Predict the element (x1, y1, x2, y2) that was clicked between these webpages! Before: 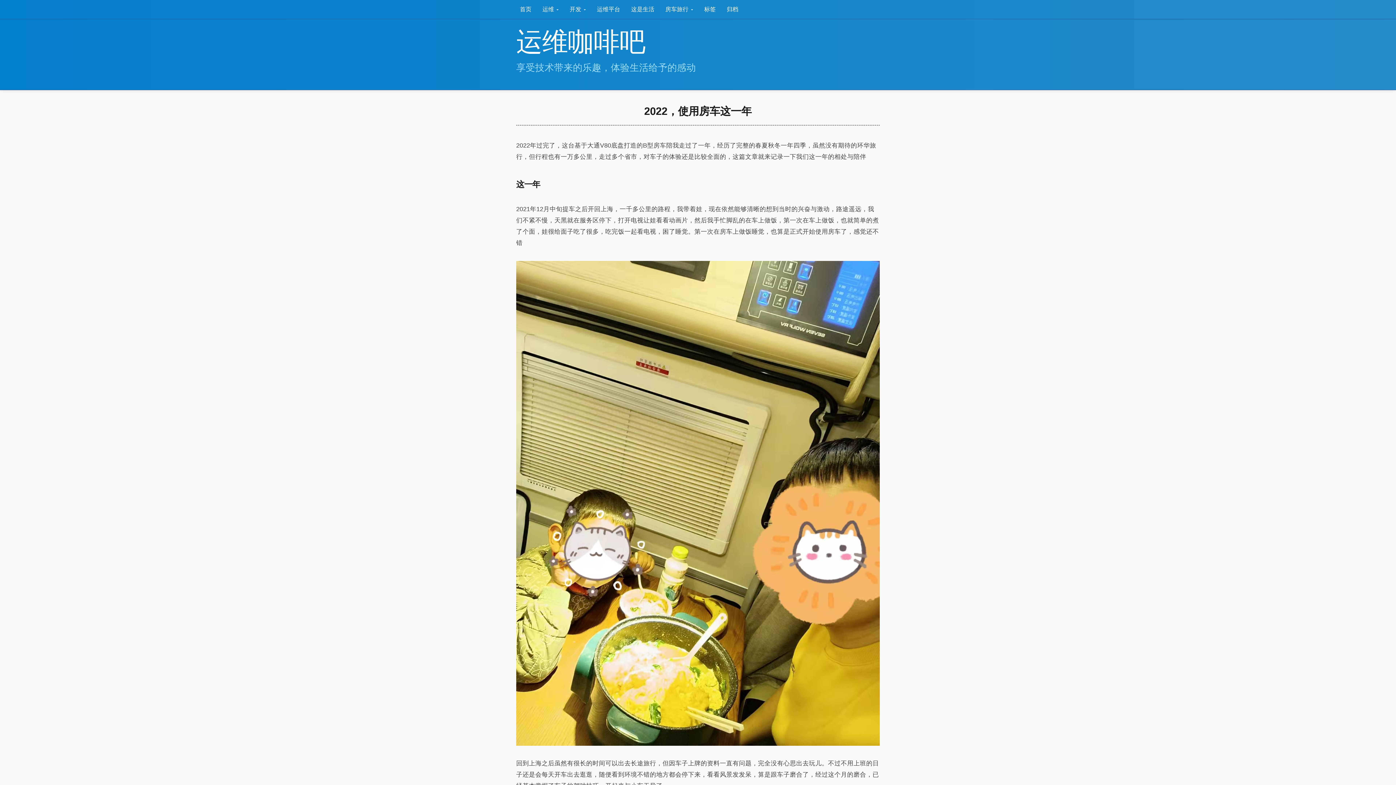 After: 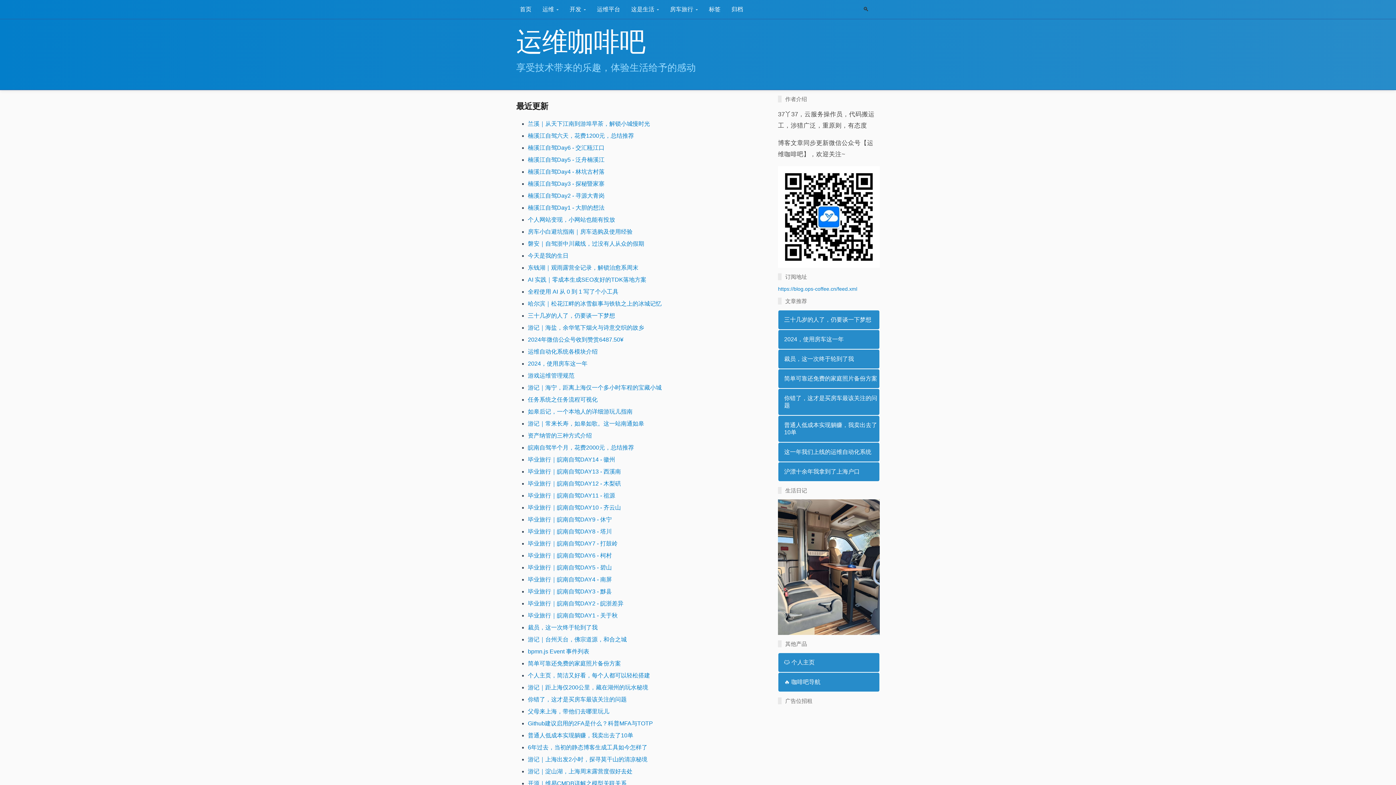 Action: bbox: (518, 0, 533, 18) label: 首页